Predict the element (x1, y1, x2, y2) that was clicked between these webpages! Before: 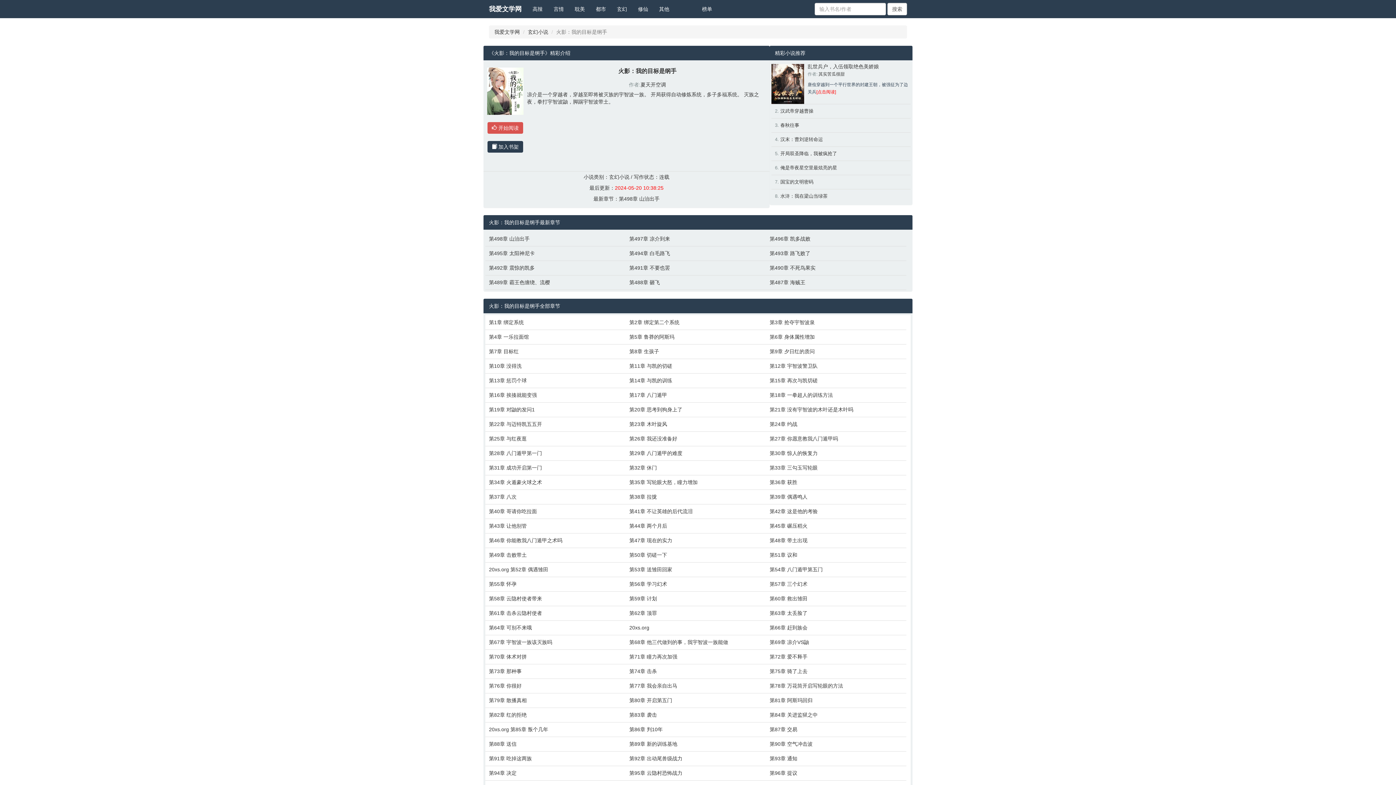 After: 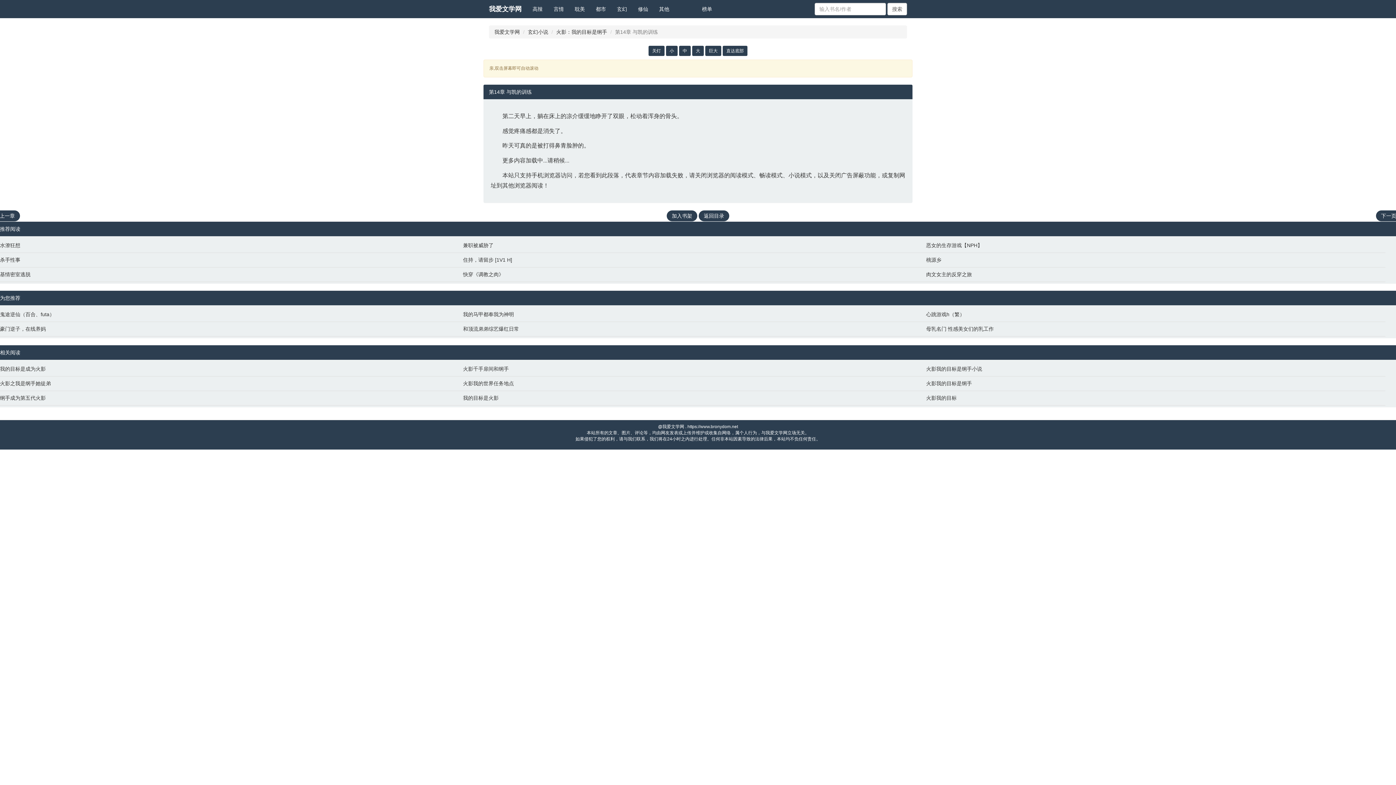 Action: bbox: (629, 377, 762, 384) label: 第14章 与凯的训练